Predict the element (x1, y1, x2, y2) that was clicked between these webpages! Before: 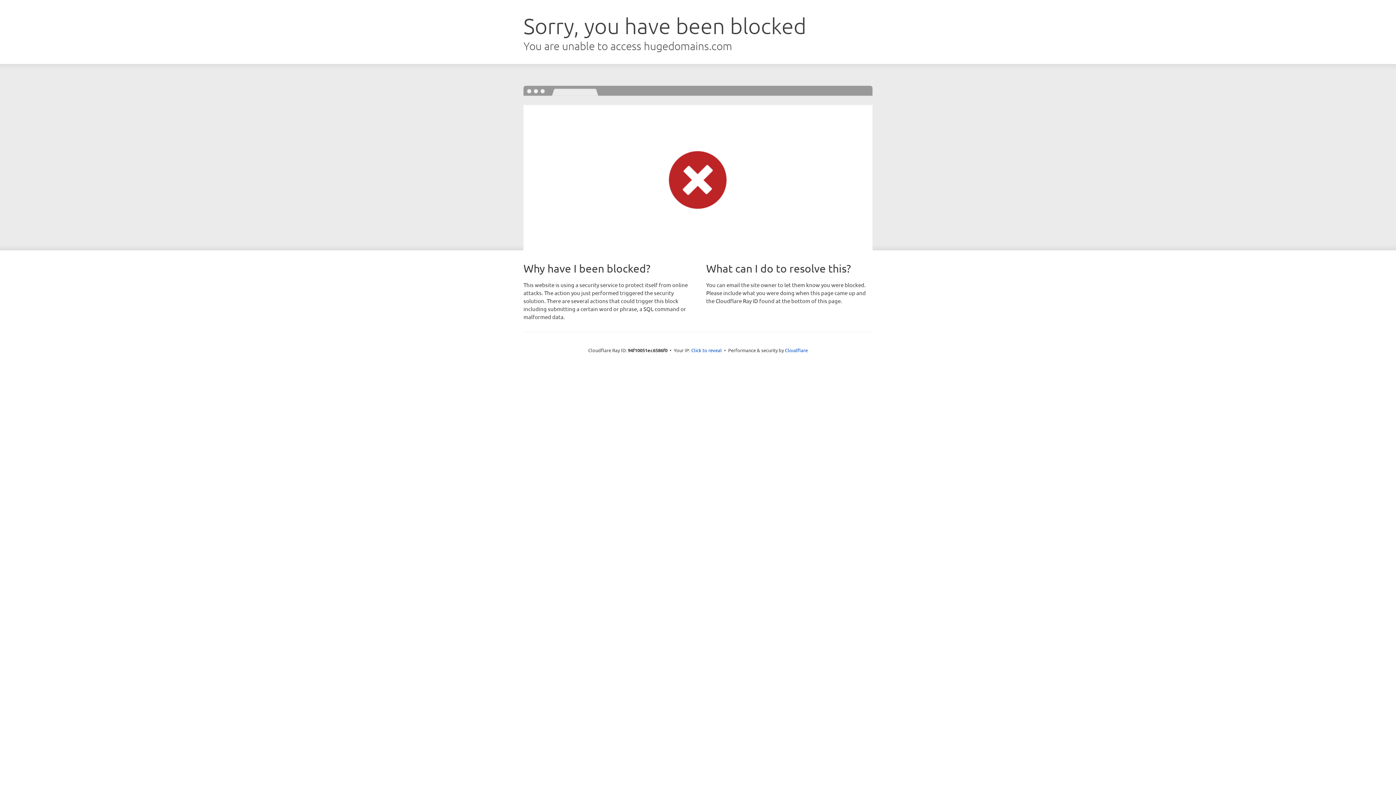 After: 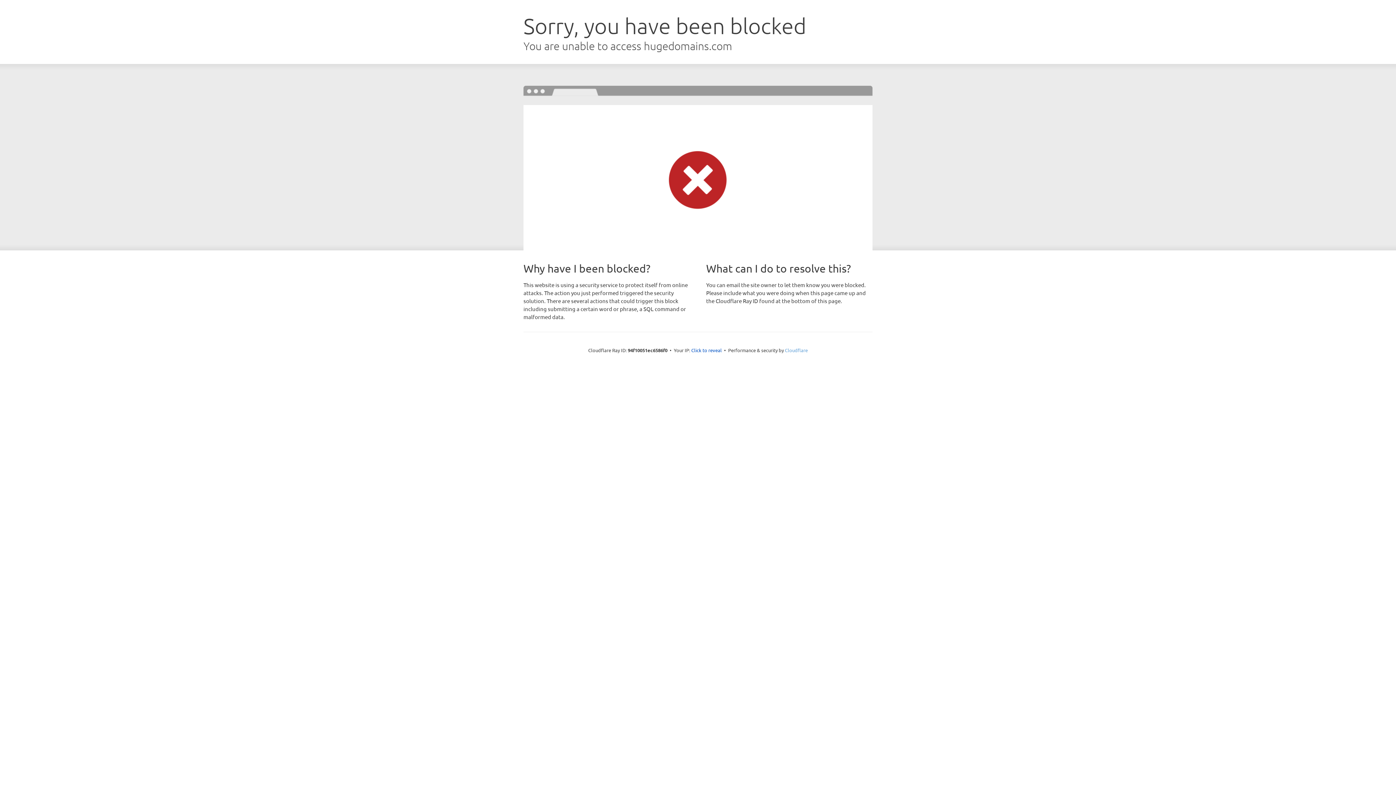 Action: bbox: (785, 347, 808, 353) label: Cloudflare